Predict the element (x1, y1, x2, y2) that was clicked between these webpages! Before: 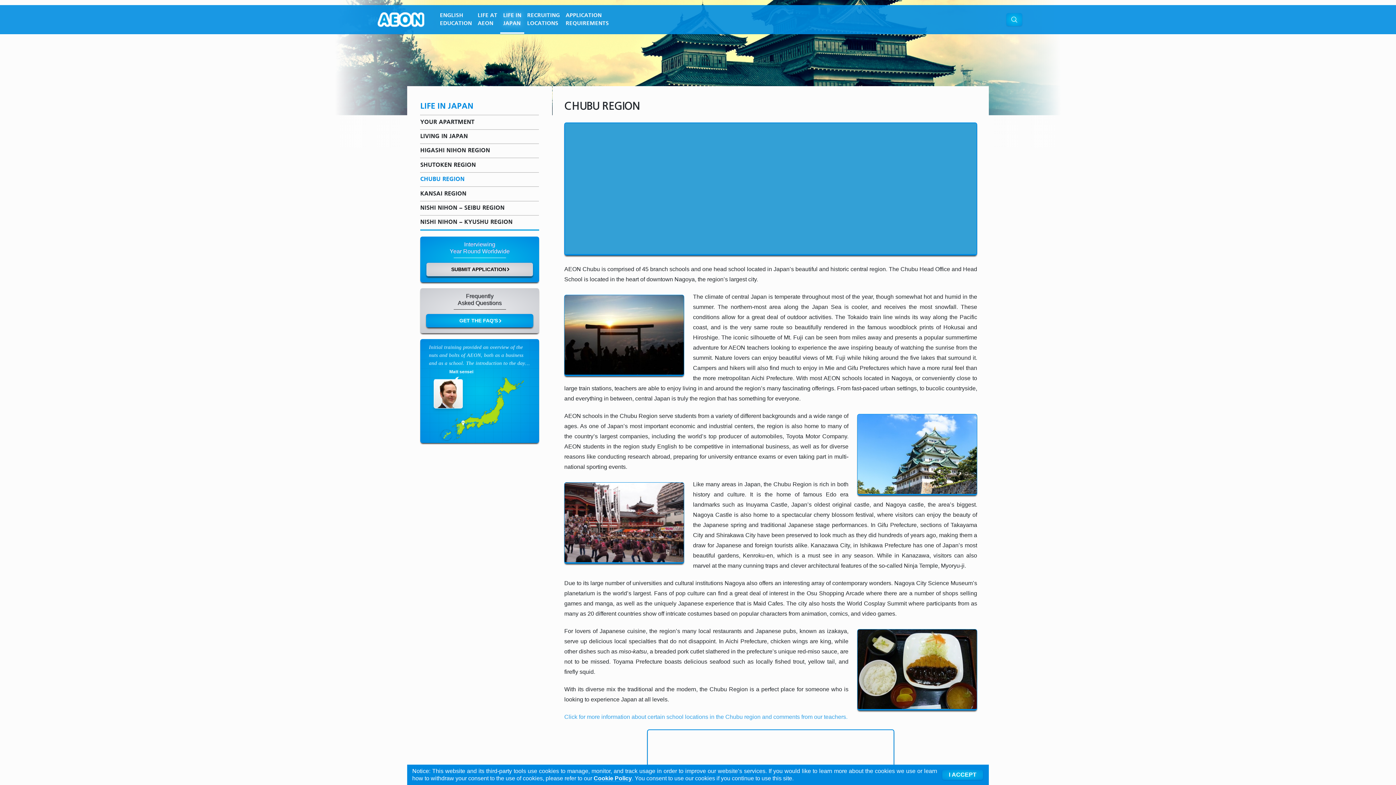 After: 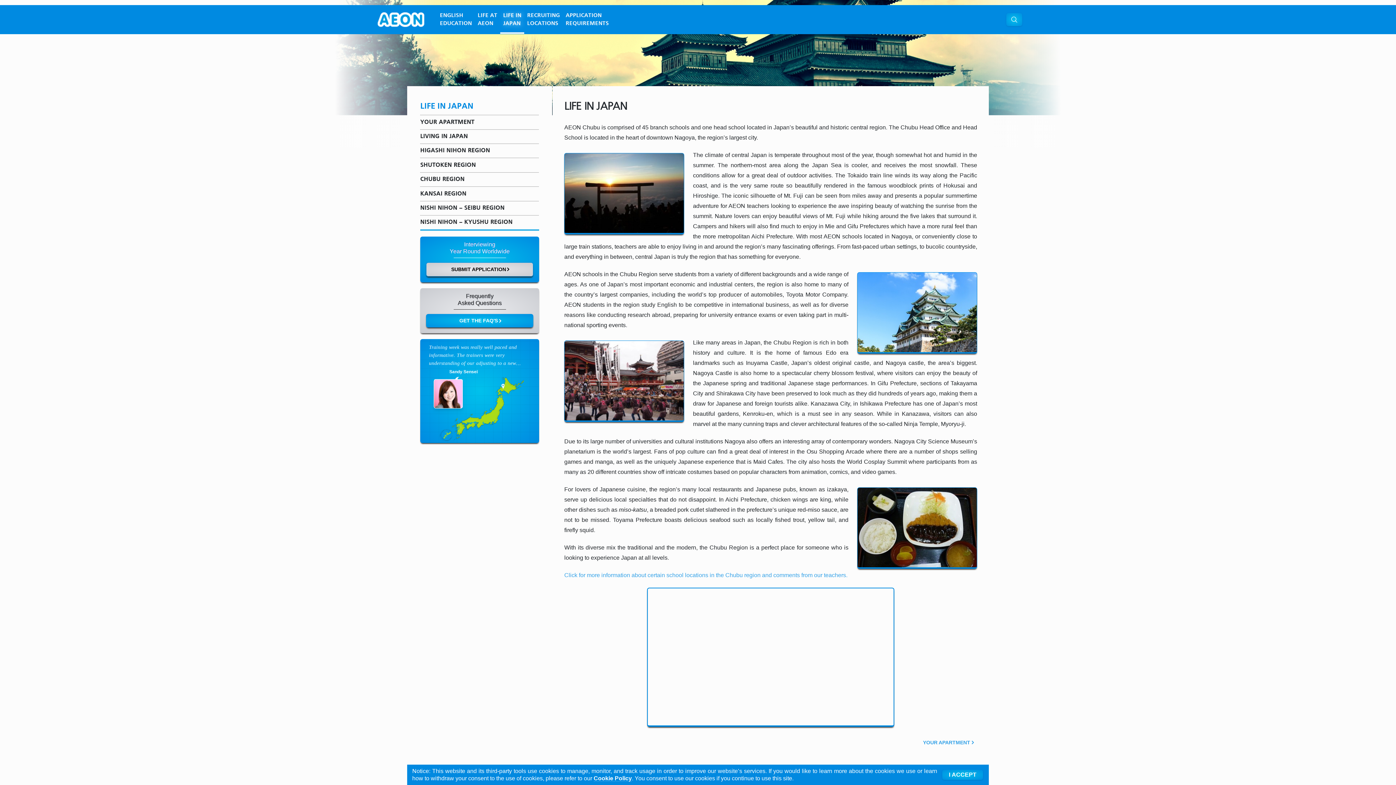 Action: label: LIFE IN
JAPAN bbox: (500, 5, 524, 33)